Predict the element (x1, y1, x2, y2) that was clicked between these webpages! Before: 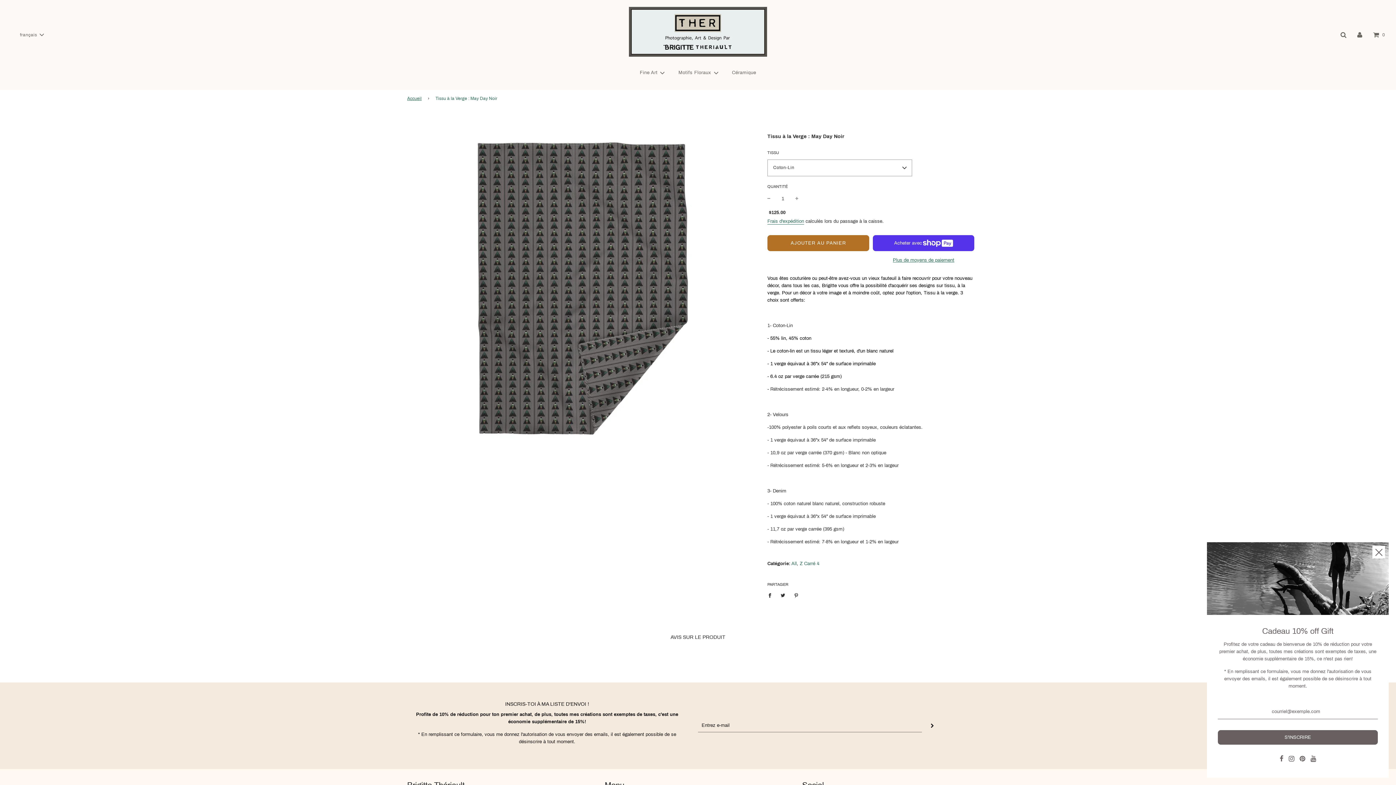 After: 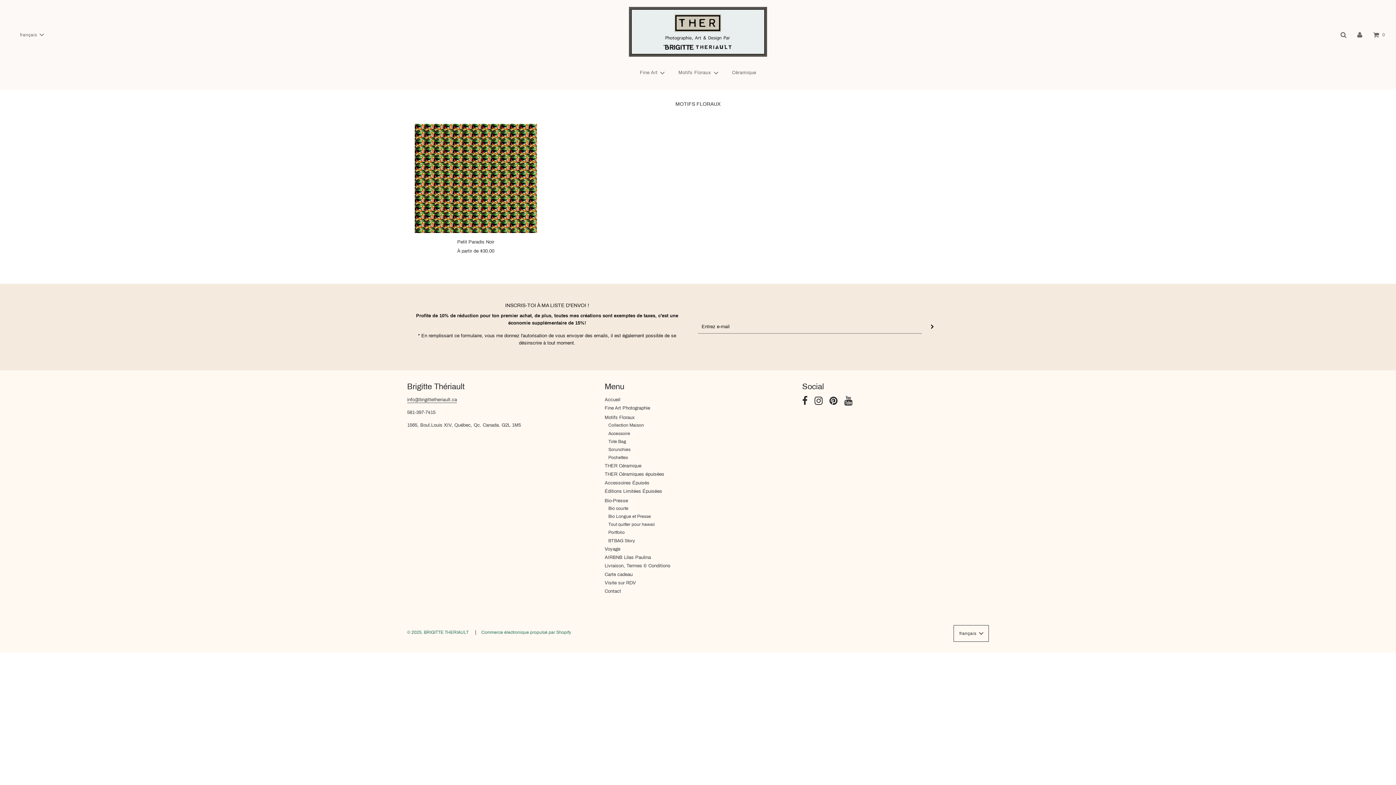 Action: label: Motifs Floraux bbox: (673, 63, 725, 82)